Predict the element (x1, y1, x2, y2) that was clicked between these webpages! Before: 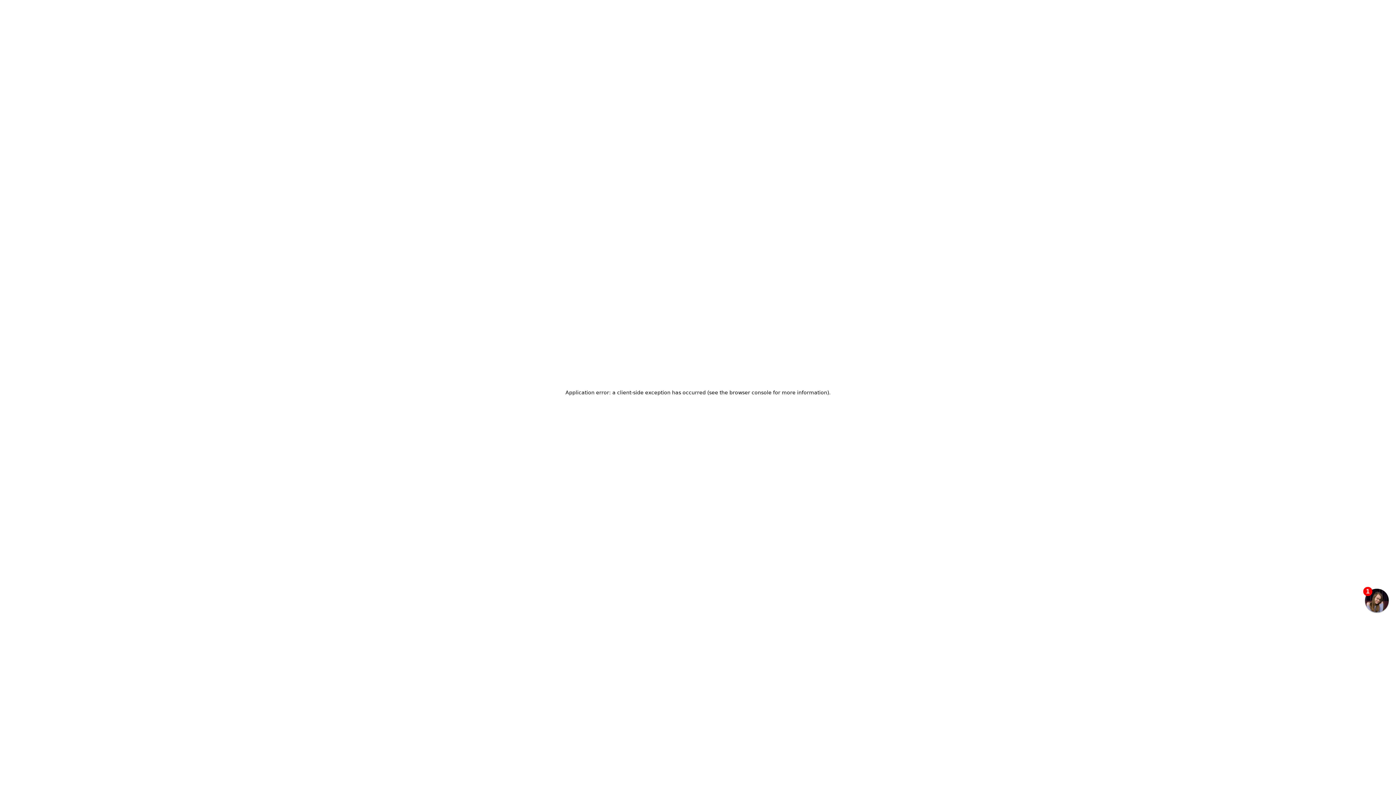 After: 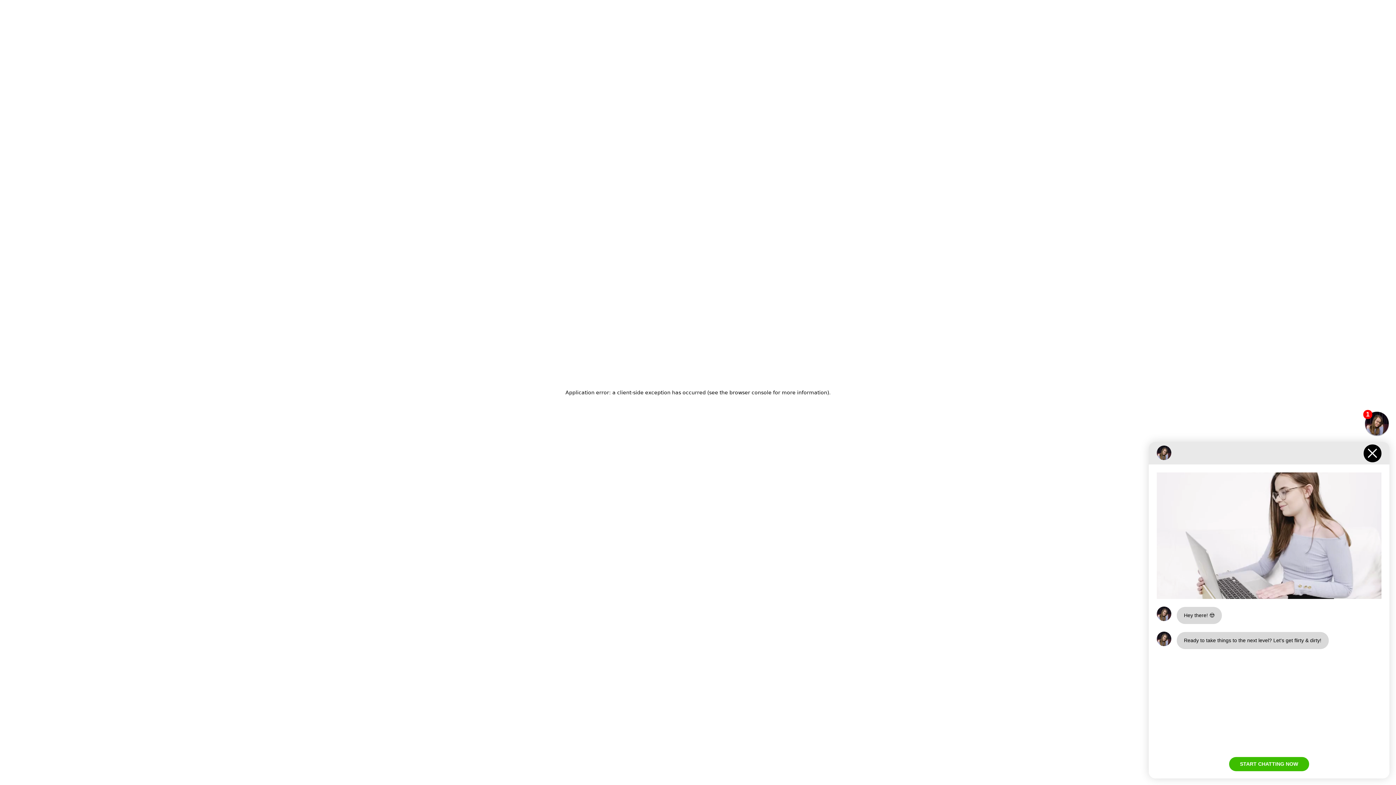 Action: bbox: (1365, 589, 1389, 612) label: 1